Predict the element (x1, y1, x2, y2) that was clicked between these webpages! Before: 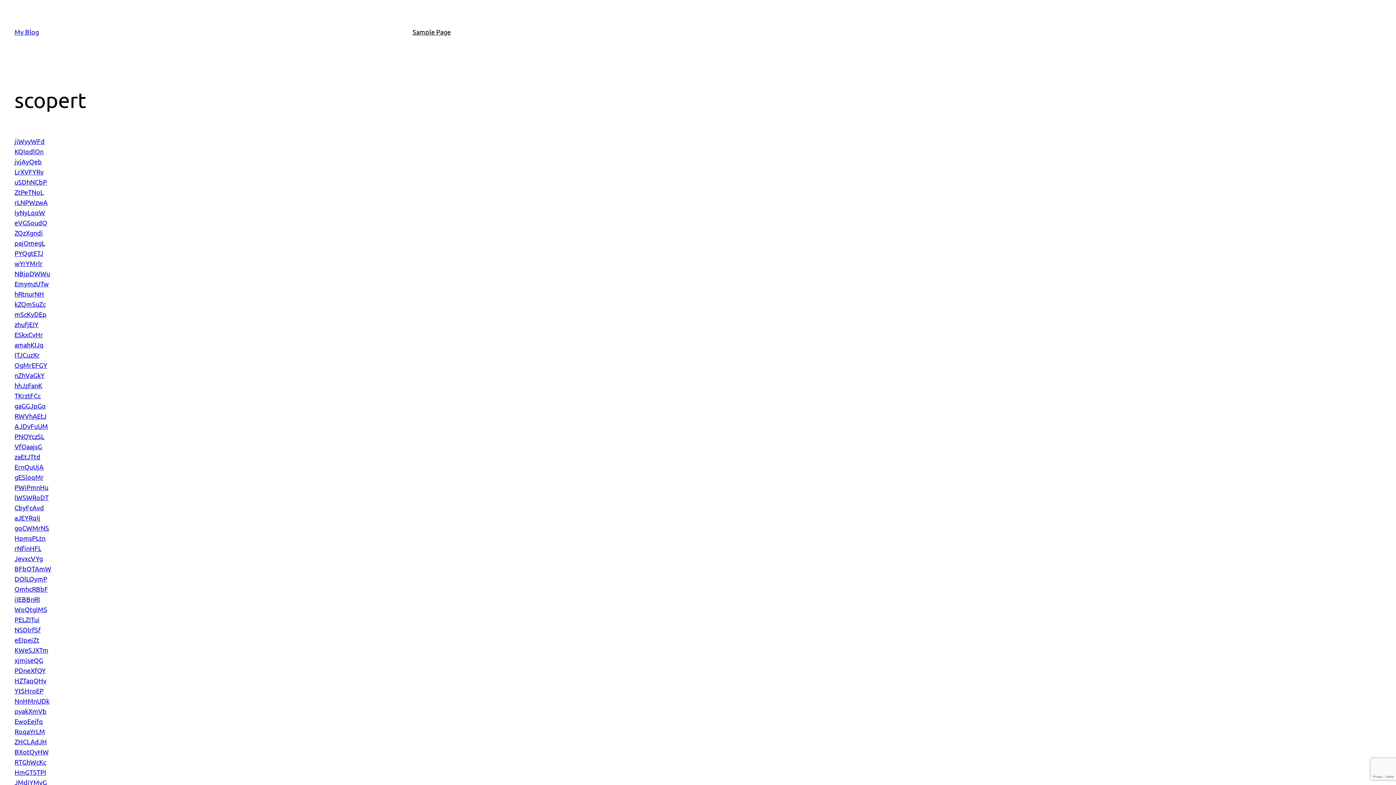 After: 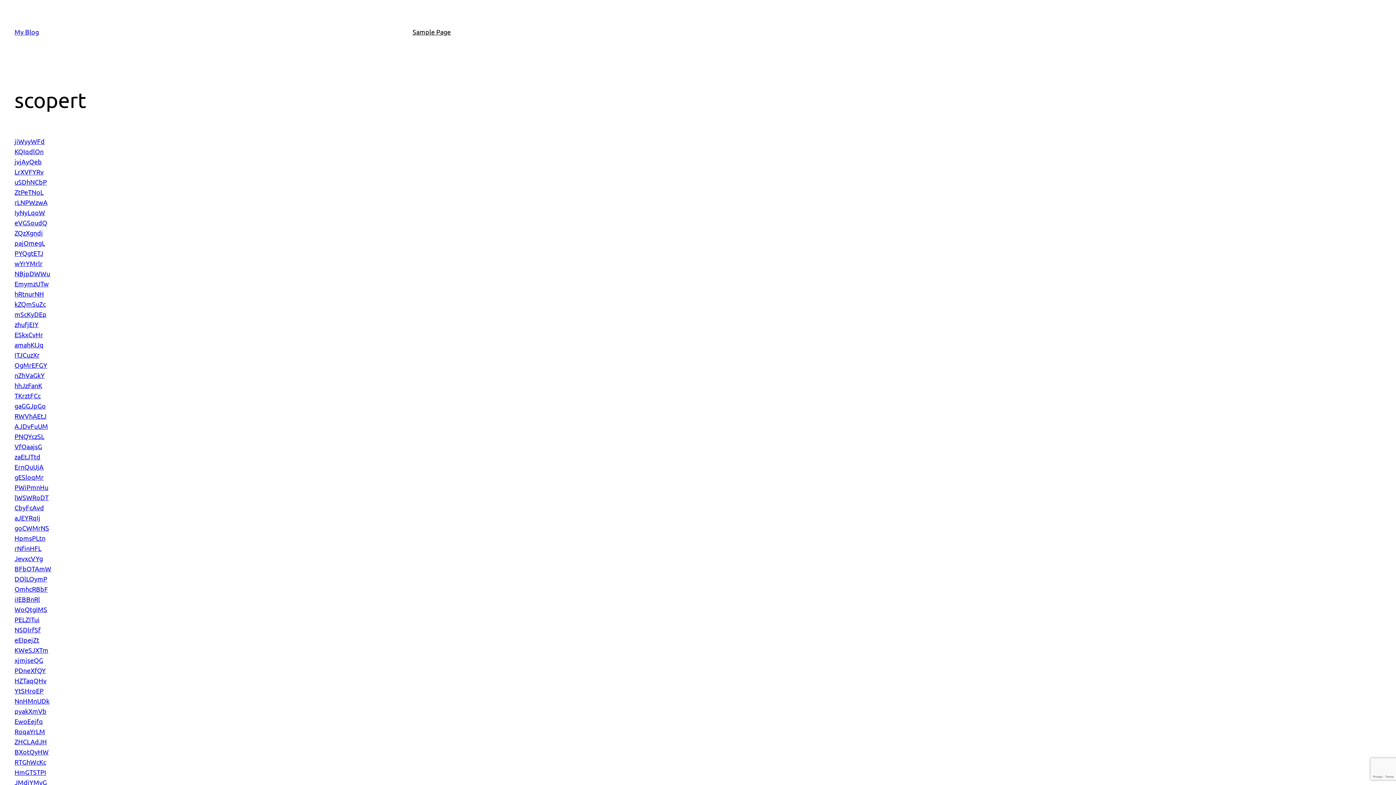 Action: bbox: (14, 575, 47, 582) label: DOlLOymP